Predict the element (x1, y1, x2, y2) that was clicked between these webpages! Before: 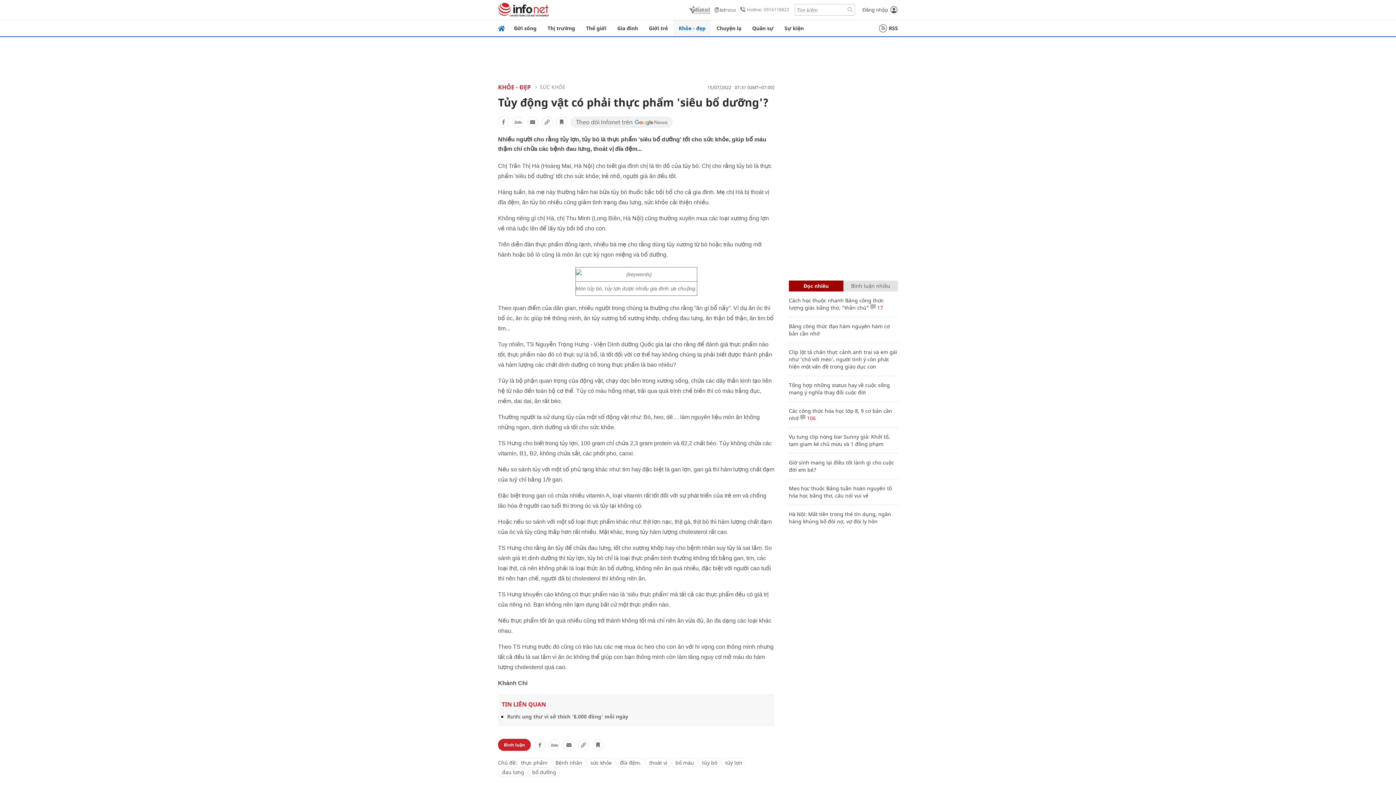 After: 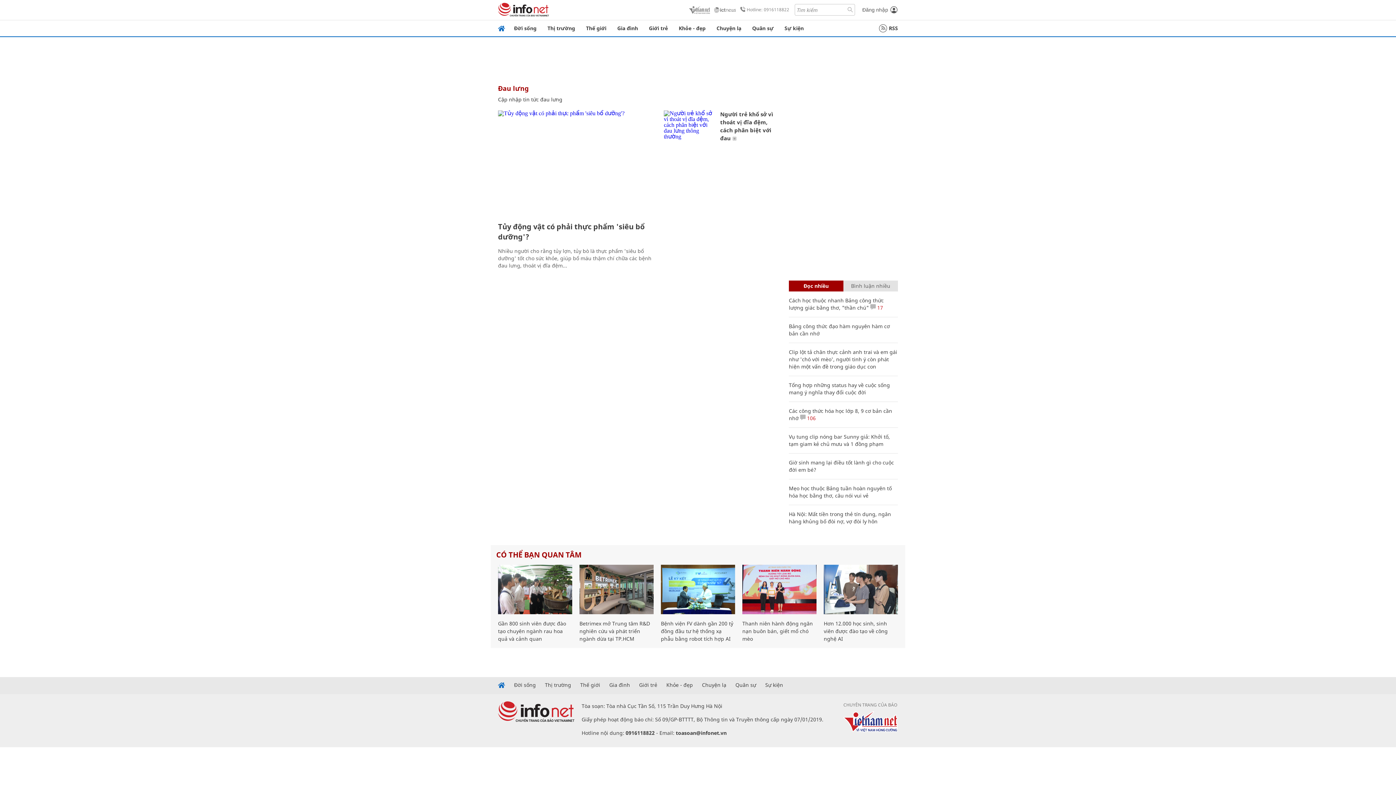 Action: label: đau lưng bbox: (498, 768, 528, 777)